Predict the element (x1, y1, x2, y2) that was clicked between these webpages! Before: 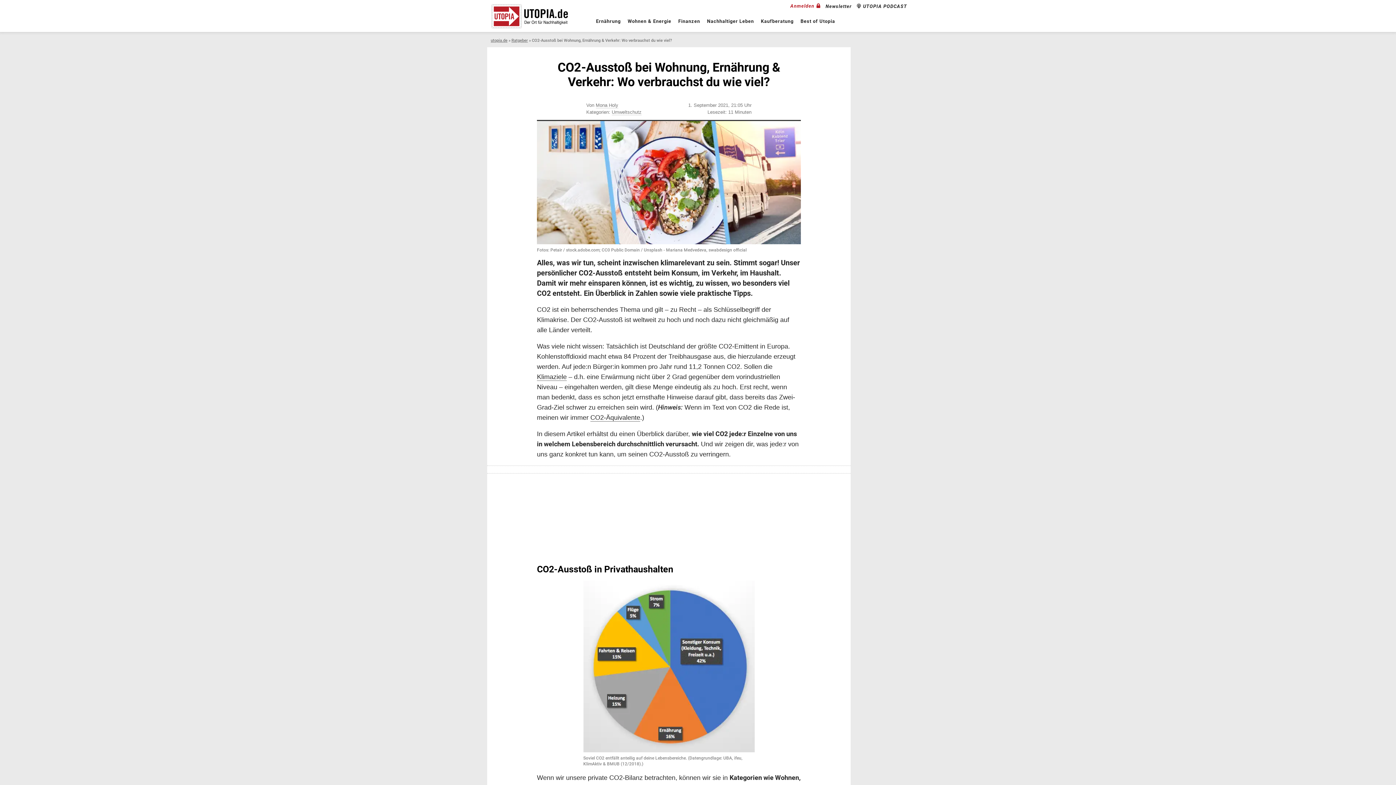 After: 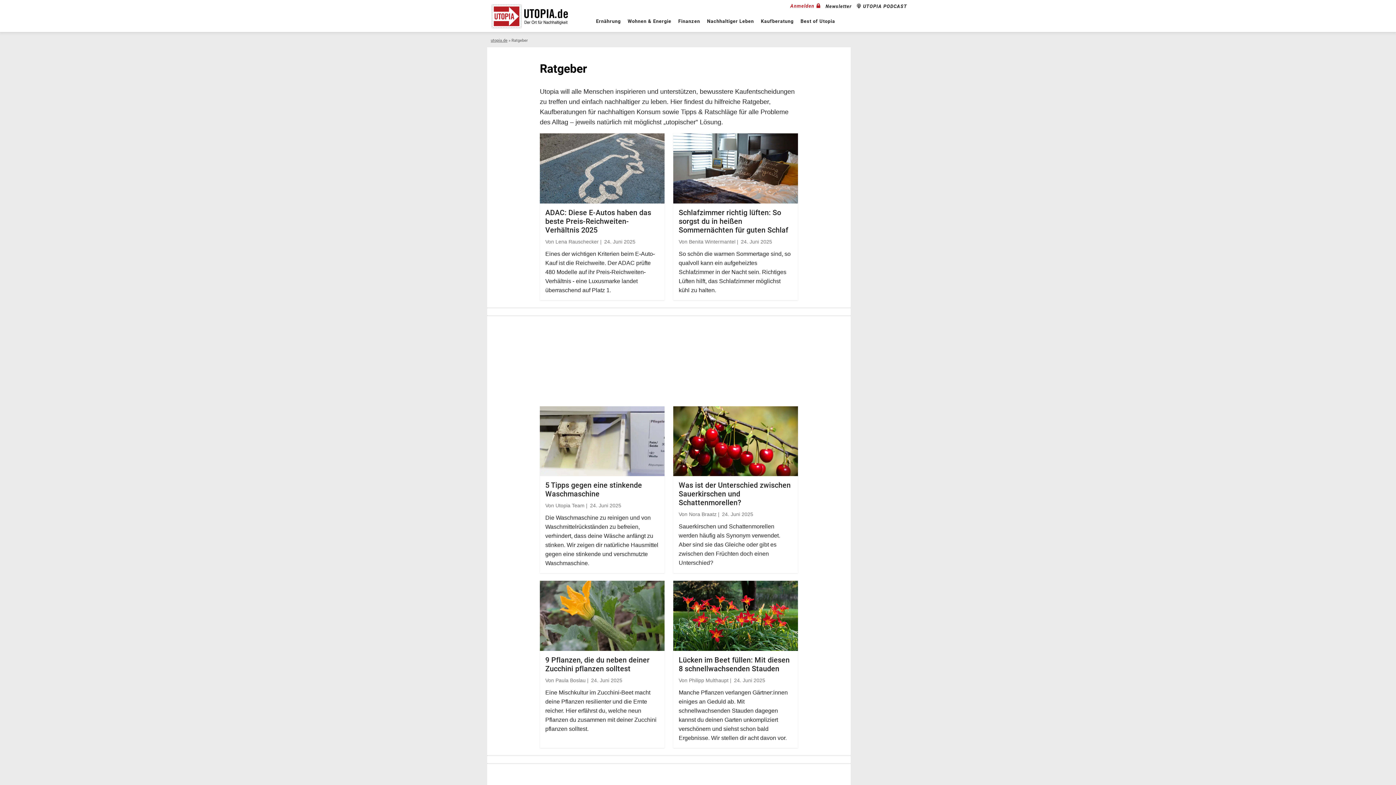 Action: label: Ratgeber bbox: (511, 38, 528, 42)